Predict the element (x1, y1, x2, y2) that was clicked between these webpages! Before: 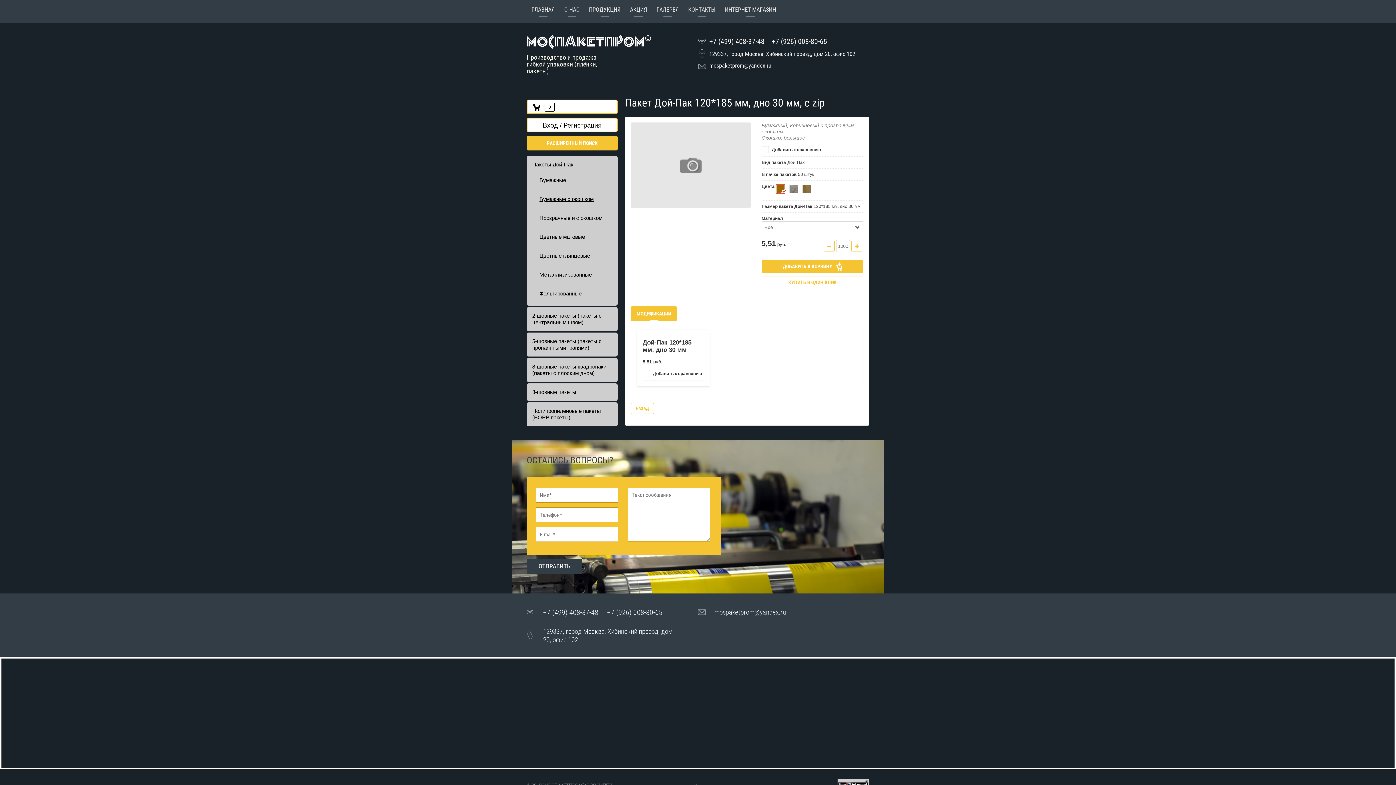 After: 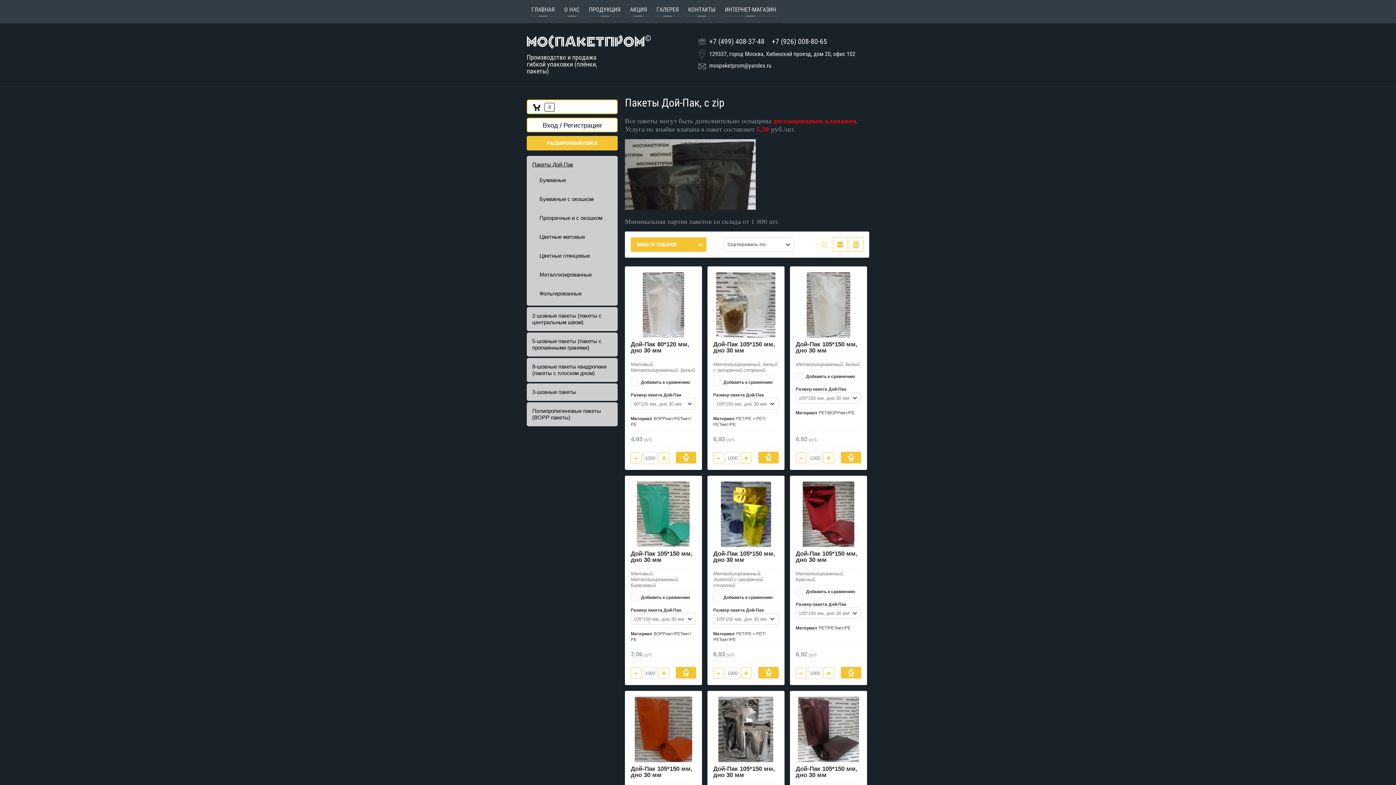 Action: bbox: (526, 157, 617, 171) label: Пакеты Дой-Пак